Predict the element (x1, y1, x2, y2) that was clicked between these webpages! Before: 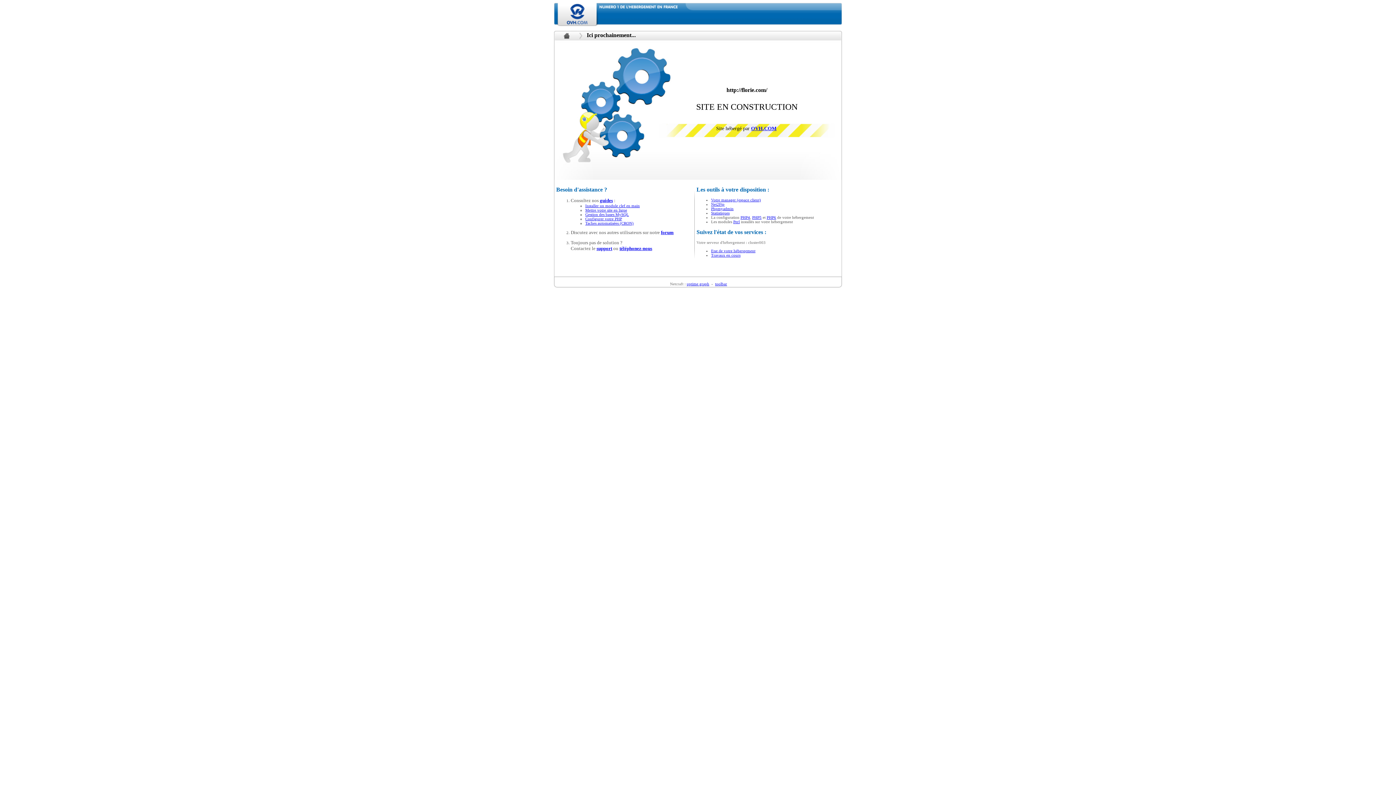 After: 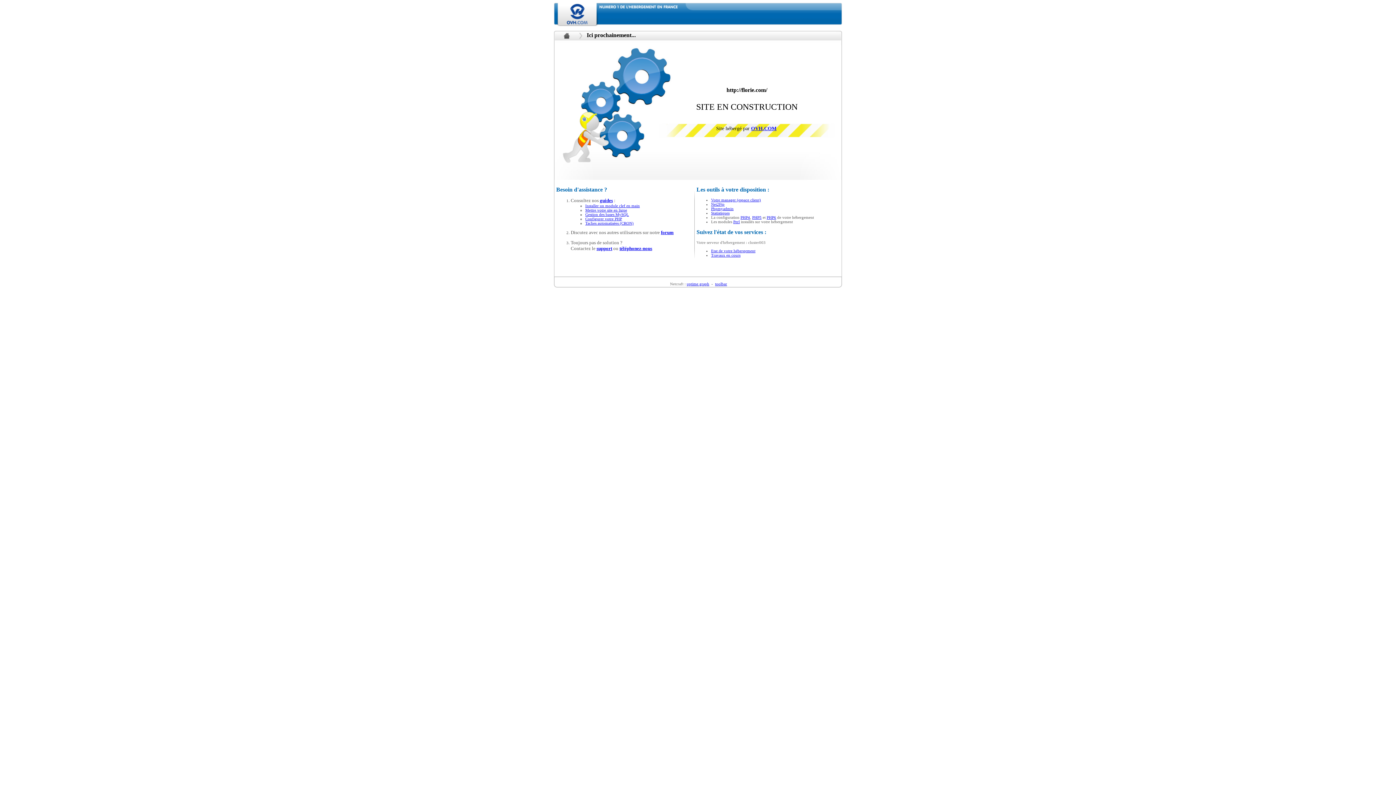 Action: label: Configurer votre PHP bbox: (585, 216, 622, 221)